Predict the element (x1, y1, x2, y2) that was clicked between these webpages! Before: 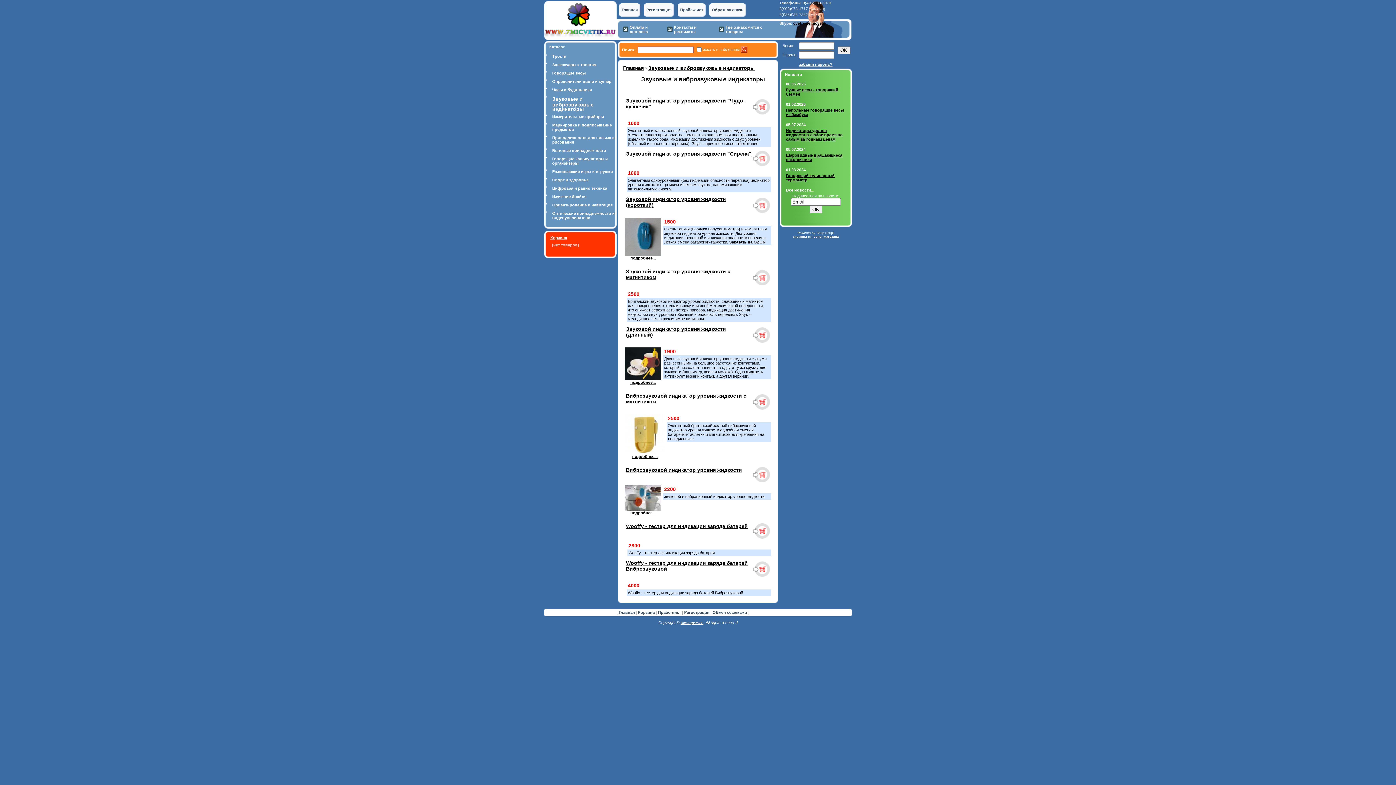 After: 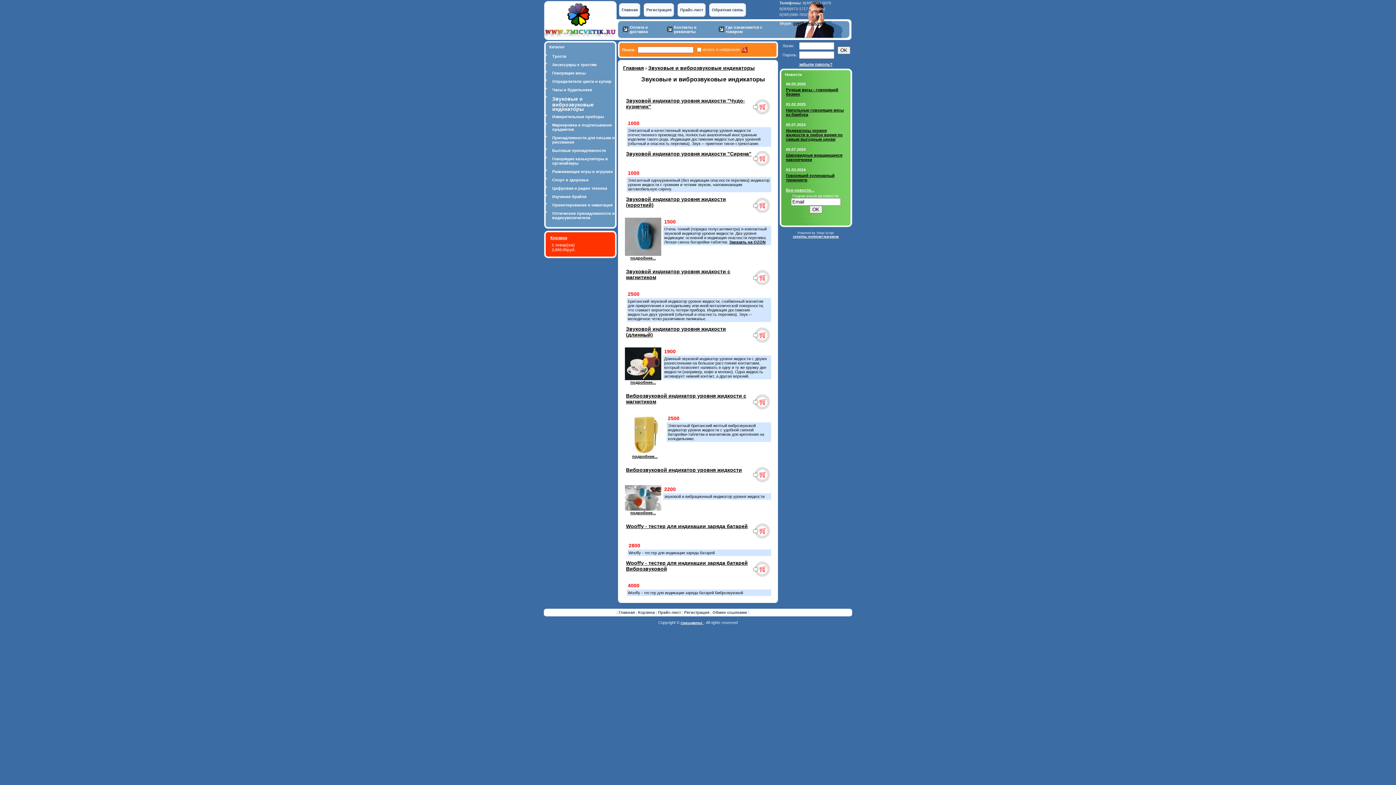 Action: bbox: (753, 535, 770, 539)